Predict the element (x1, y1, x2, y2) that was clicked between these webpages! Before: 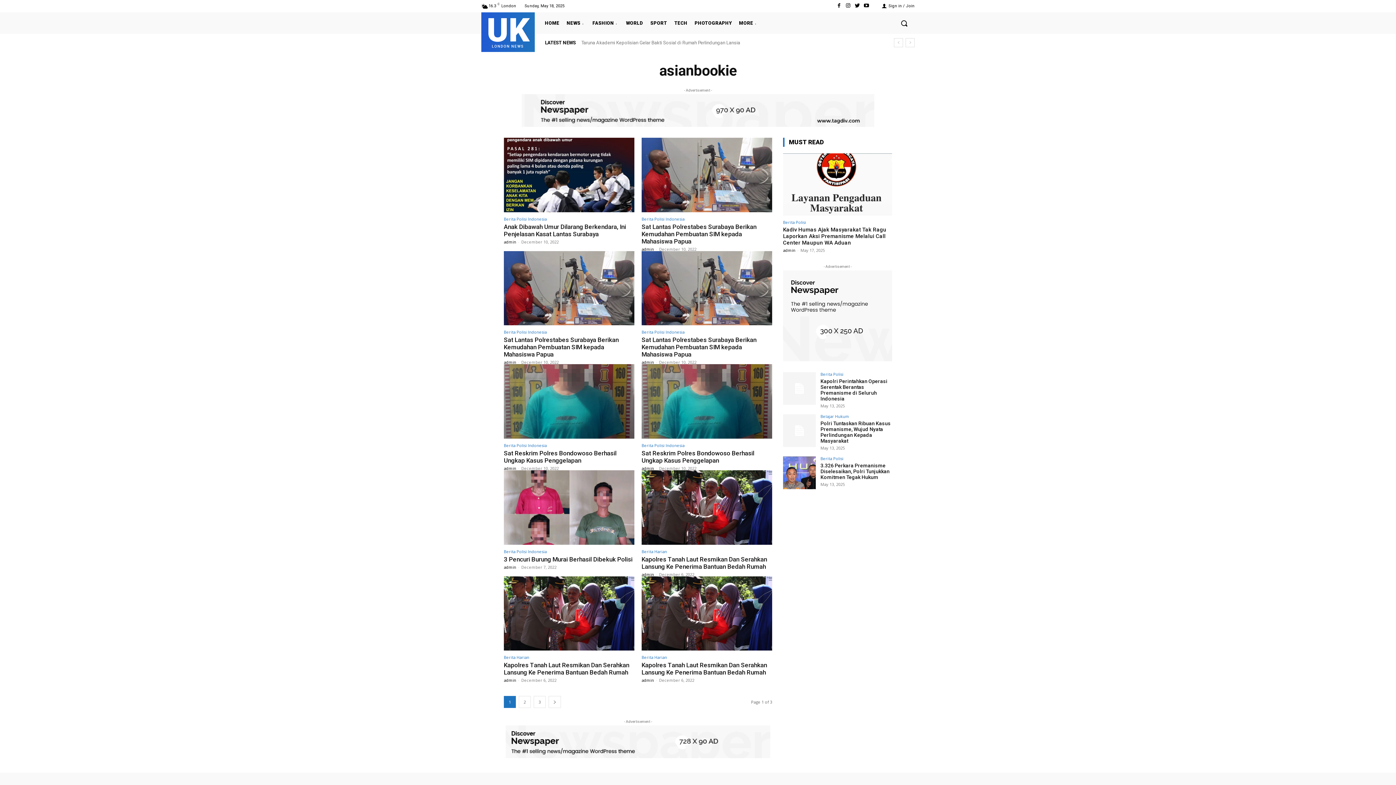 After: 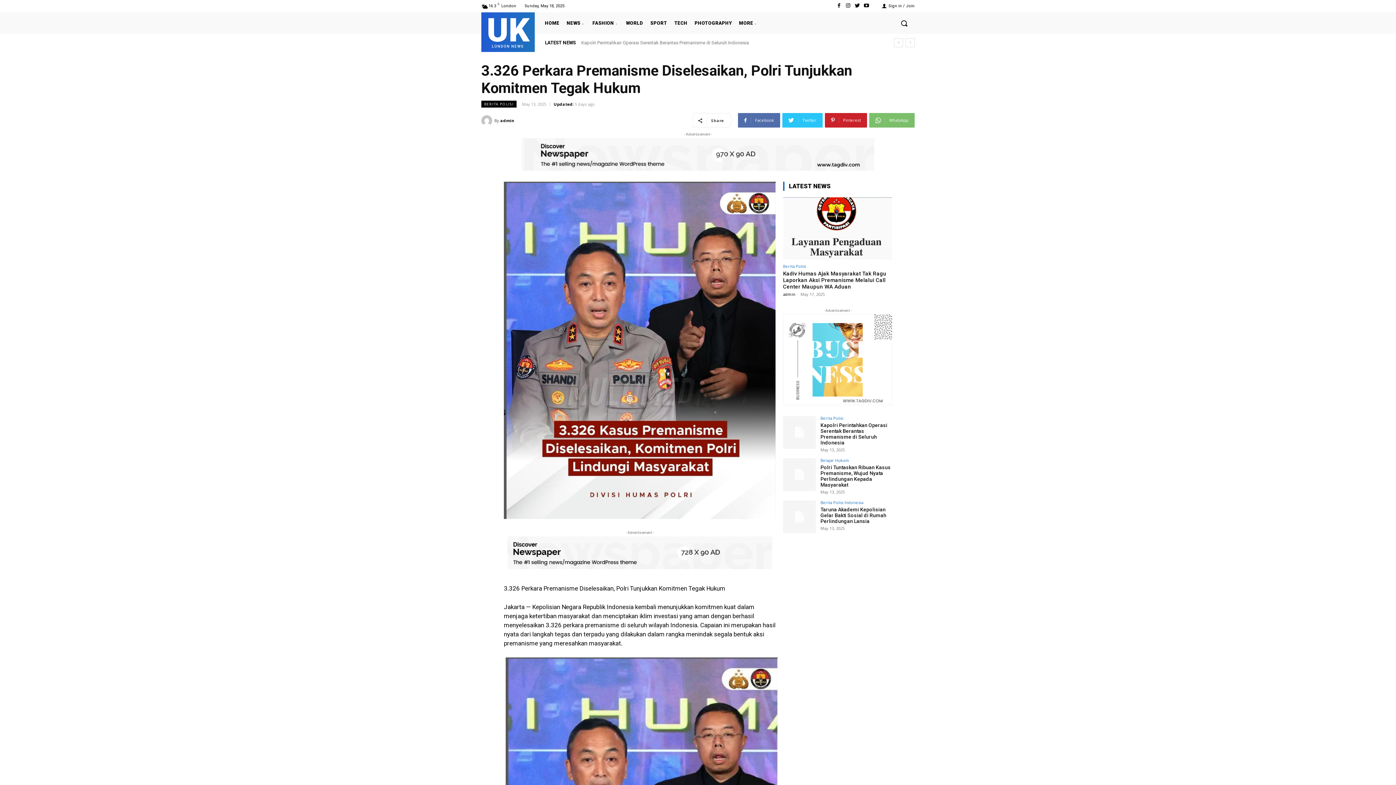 Action: bbox: (820, 462, 889, 480) label: 3.326 Perkara Premanisme Diselesaikan, Polri Tunjukkan Komitmen Tegak Hukum